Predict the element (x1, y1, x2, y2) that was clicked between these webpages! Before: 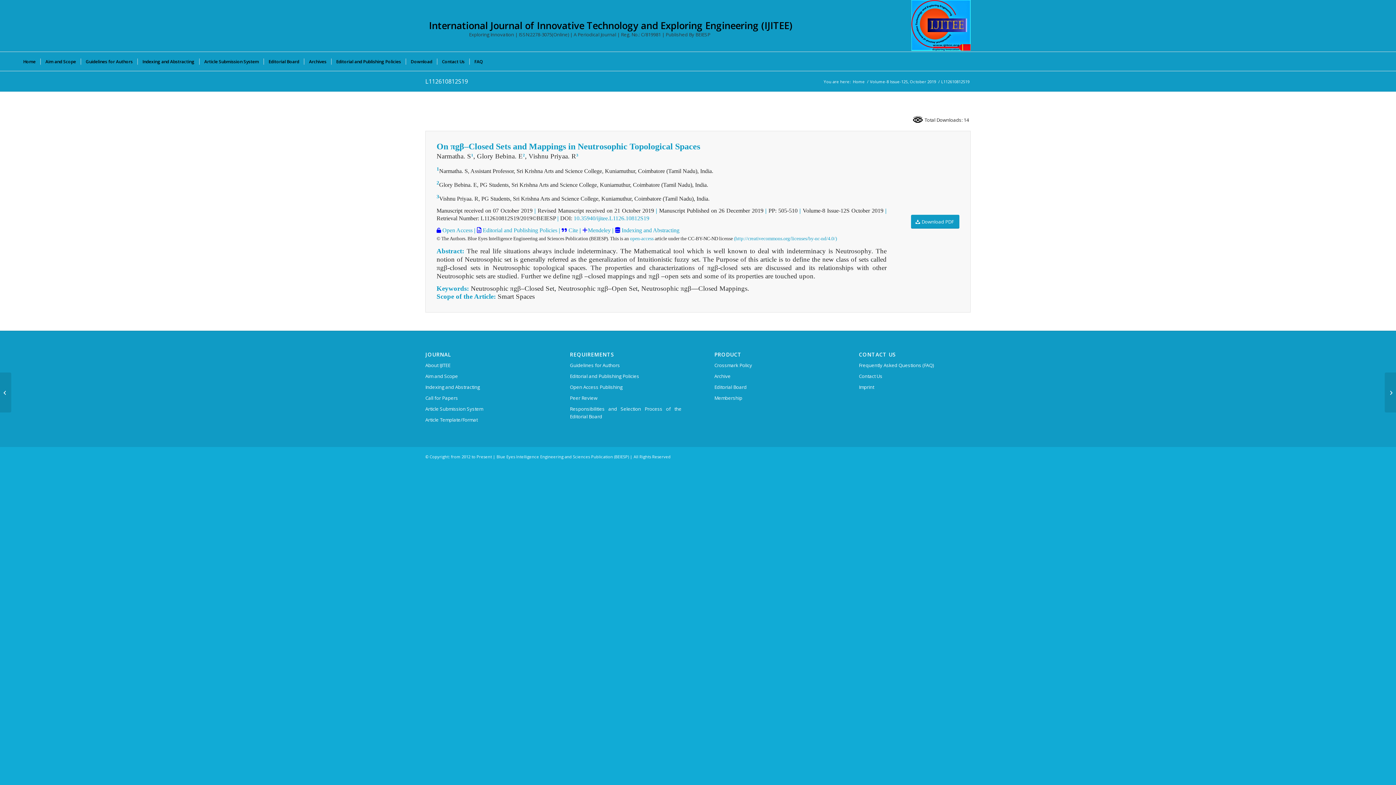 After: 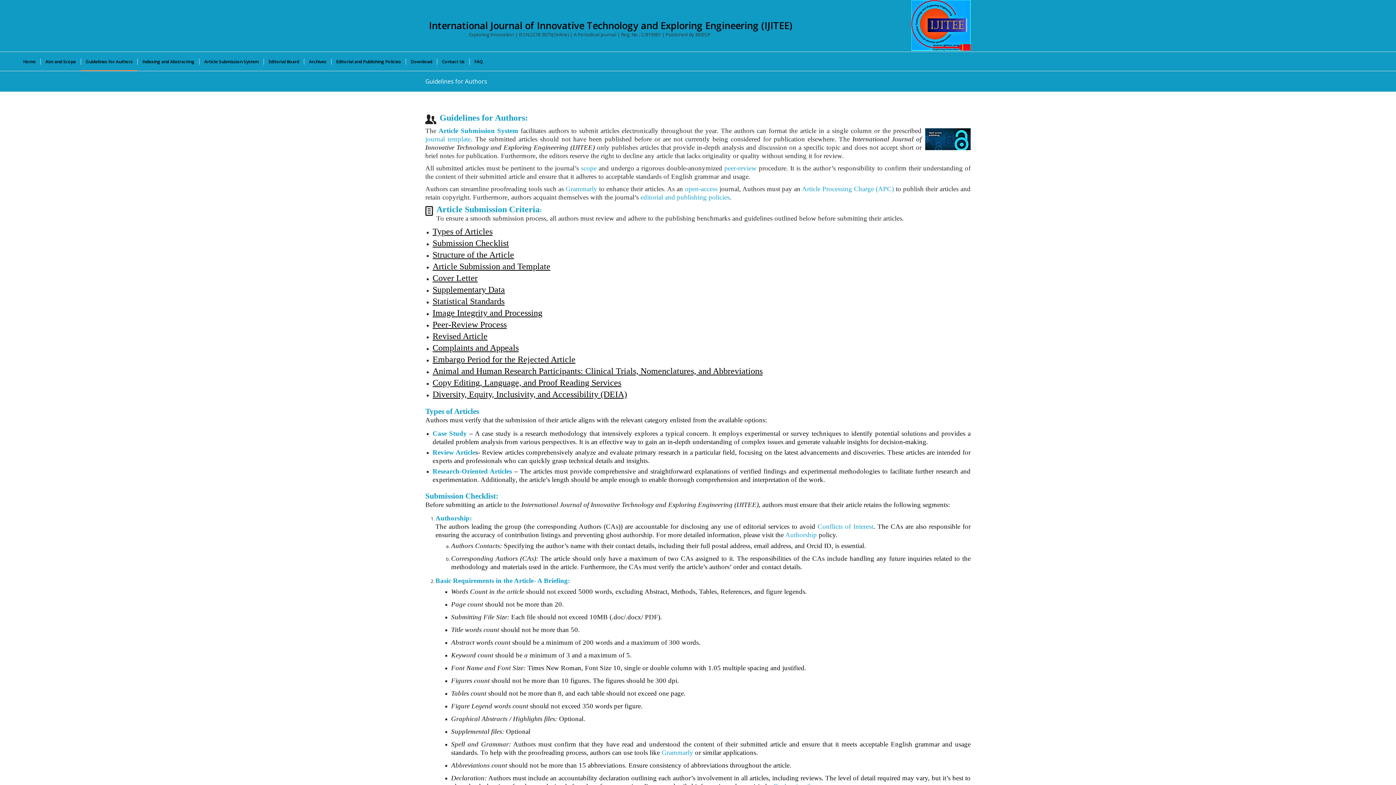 Action: label: Guidelines for Authors bbox: (80, 52, 137, 70)